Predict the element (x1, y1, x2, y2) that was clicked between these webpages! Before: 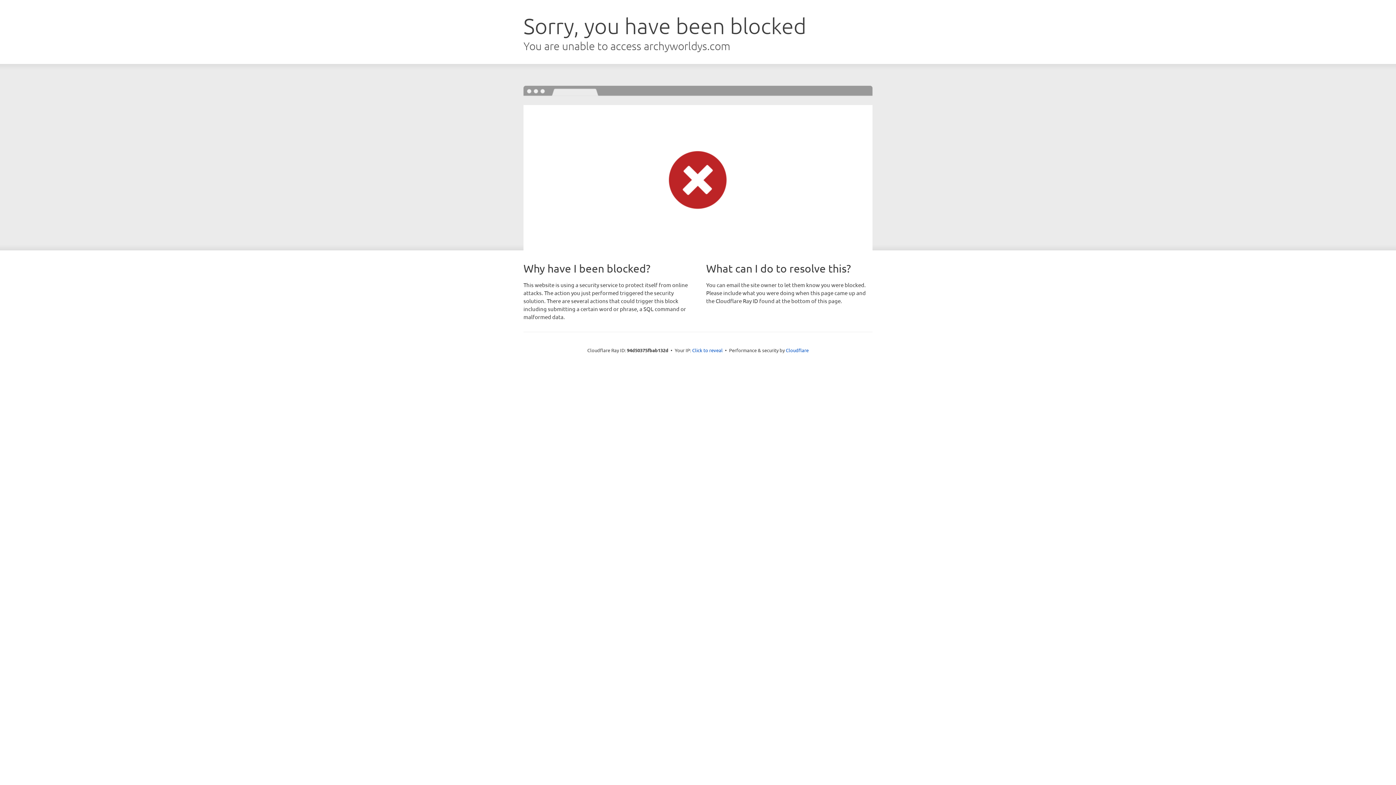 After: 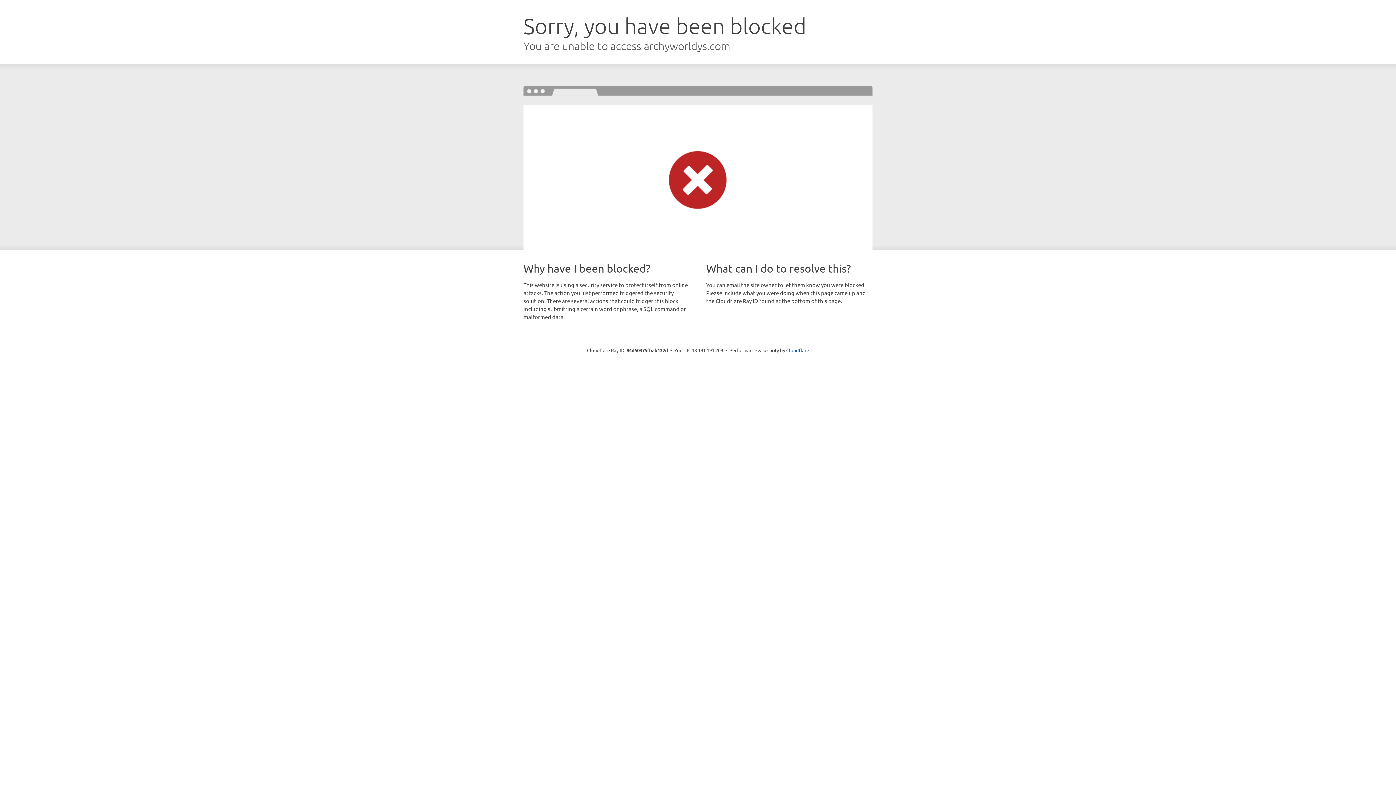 Action: label: Click to reveal bbox: (692, 346, 722, 353)